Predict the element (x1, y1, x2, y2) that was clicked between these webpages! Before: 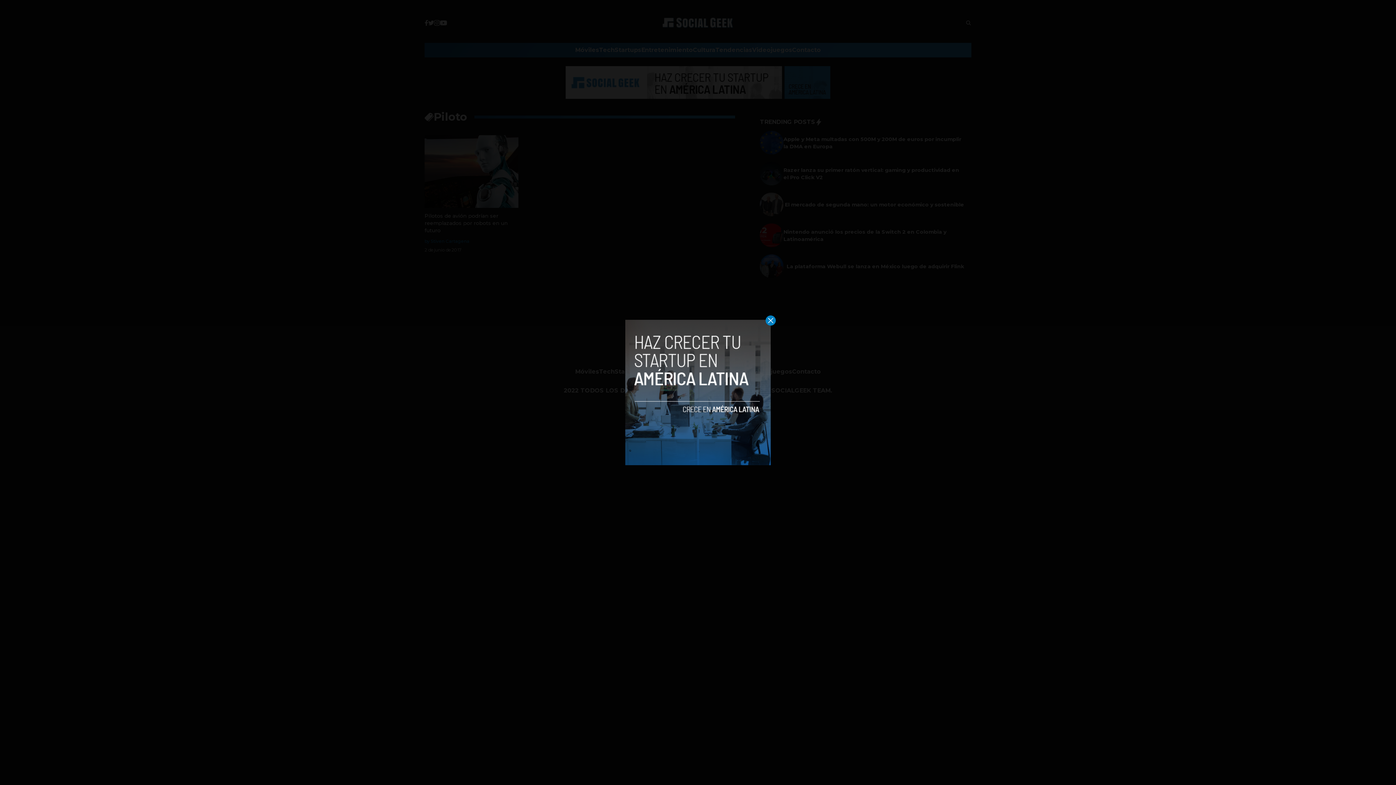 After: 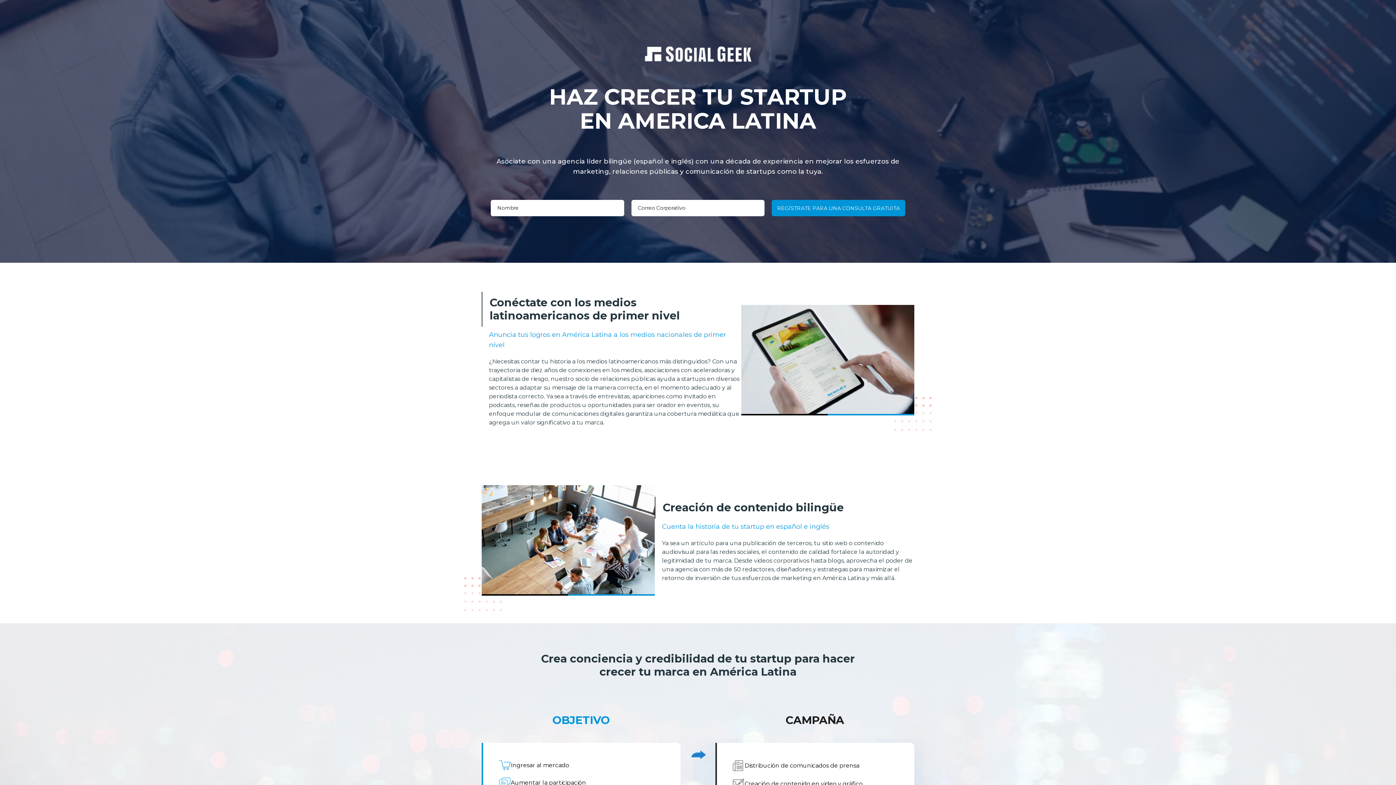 Action: bbox: (625, 320, 770, 465)